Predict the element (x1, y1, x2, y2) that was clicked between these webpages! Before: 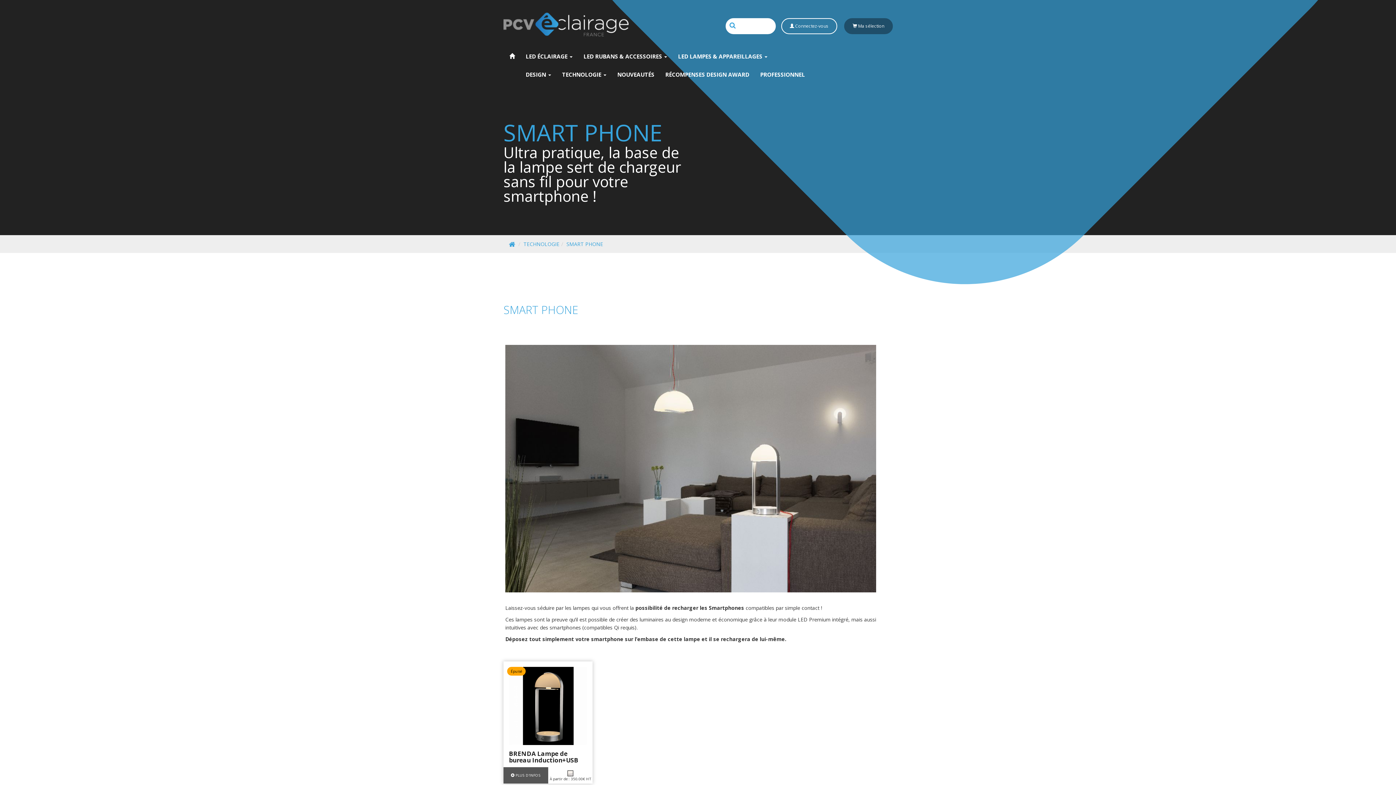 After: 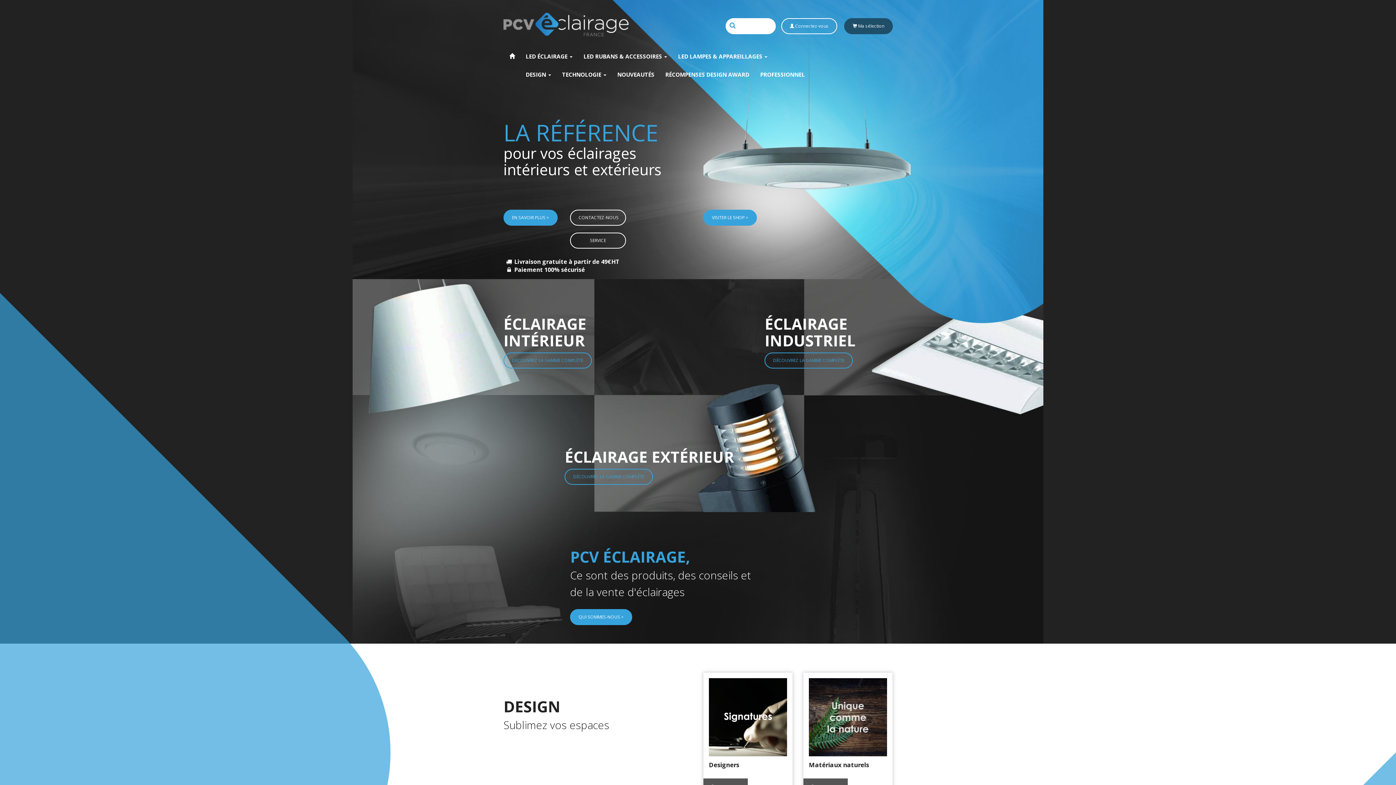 Action: bbox: (503, 12, 659, 36)